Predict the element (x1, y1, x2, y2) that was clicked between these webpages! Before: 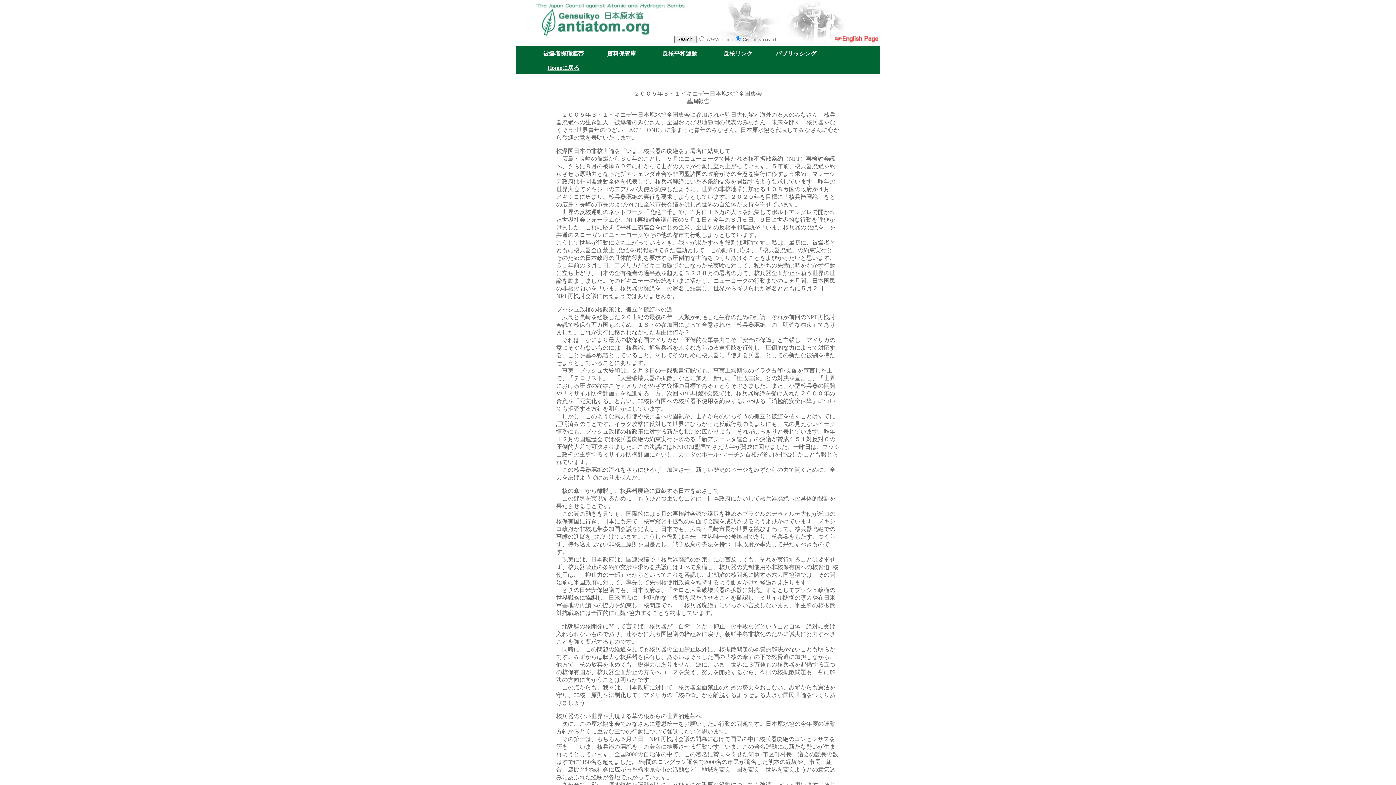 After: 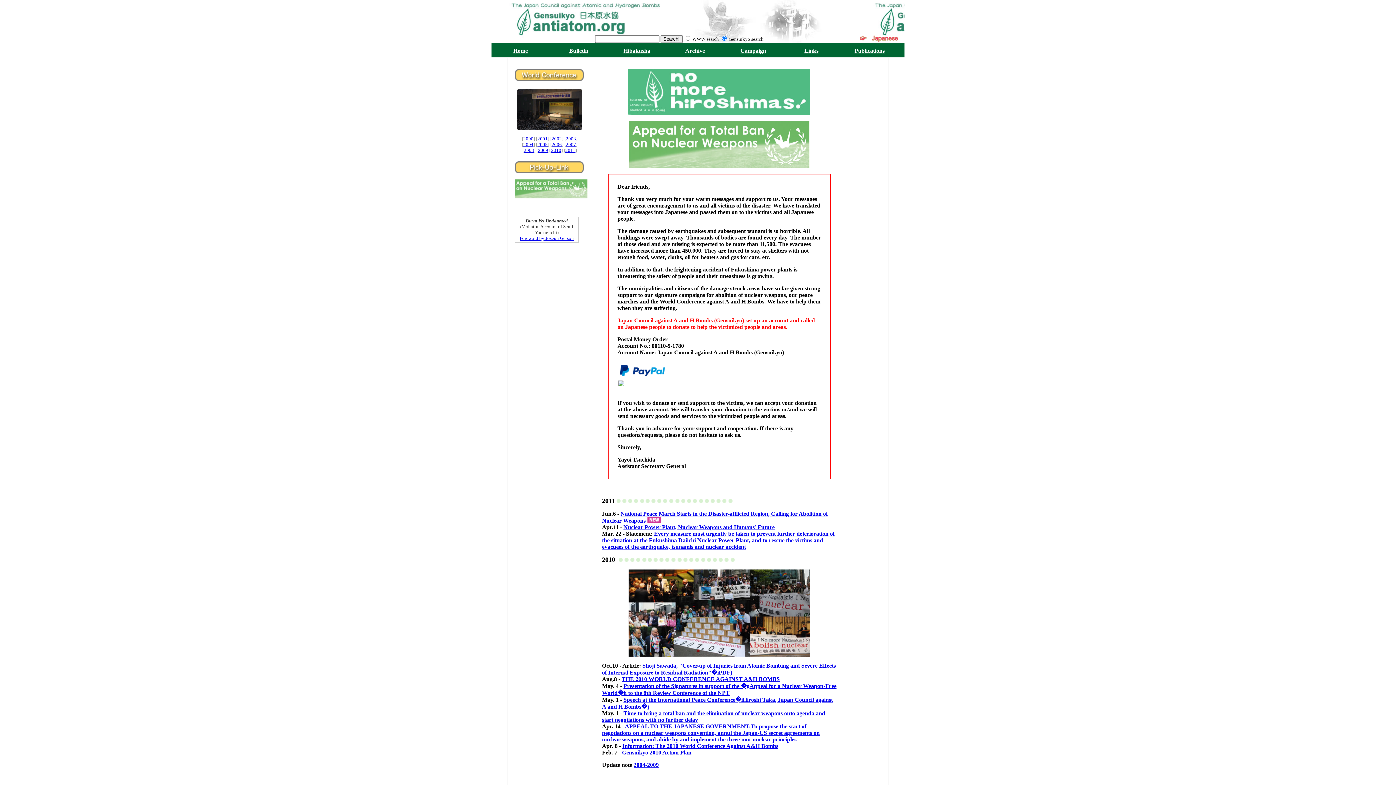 Action: bbox: (834, 37, 879, 44)